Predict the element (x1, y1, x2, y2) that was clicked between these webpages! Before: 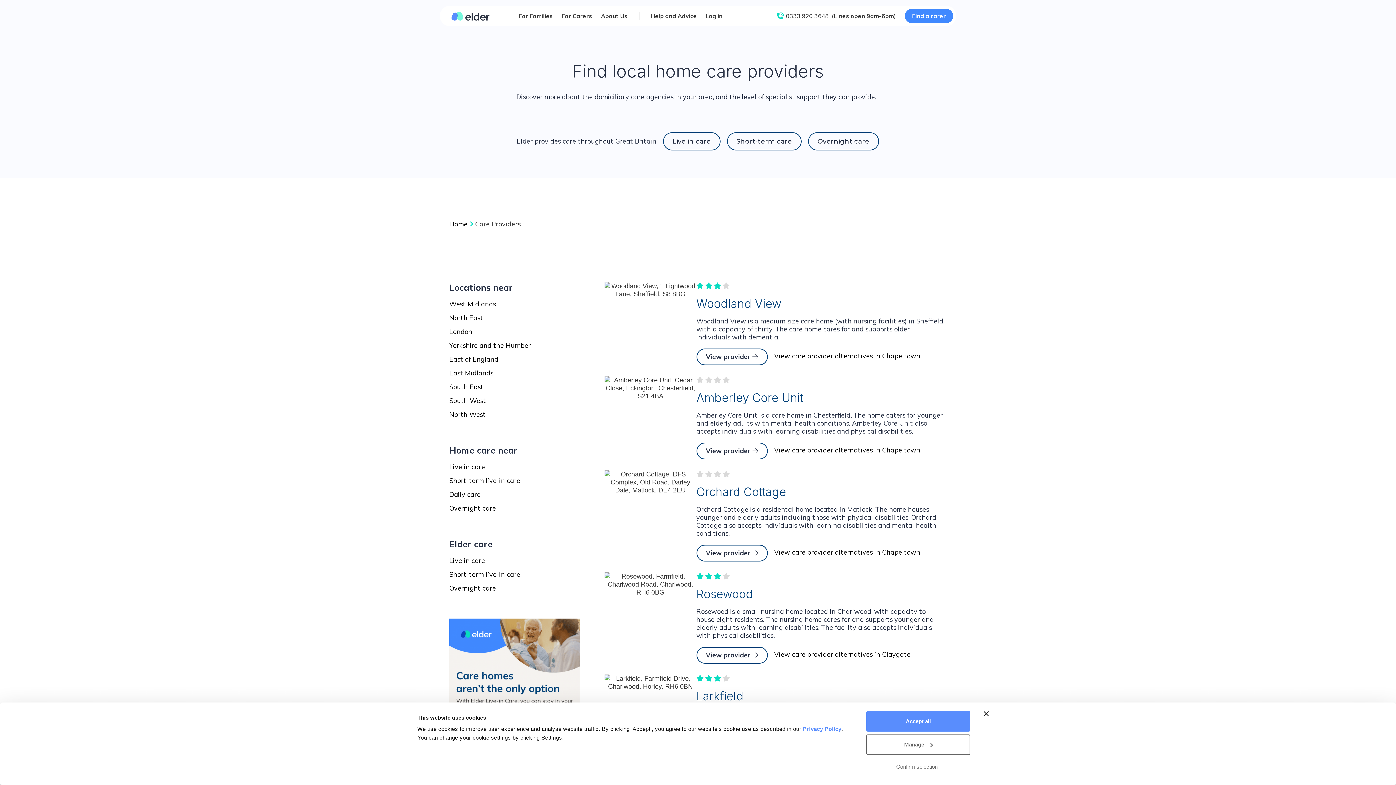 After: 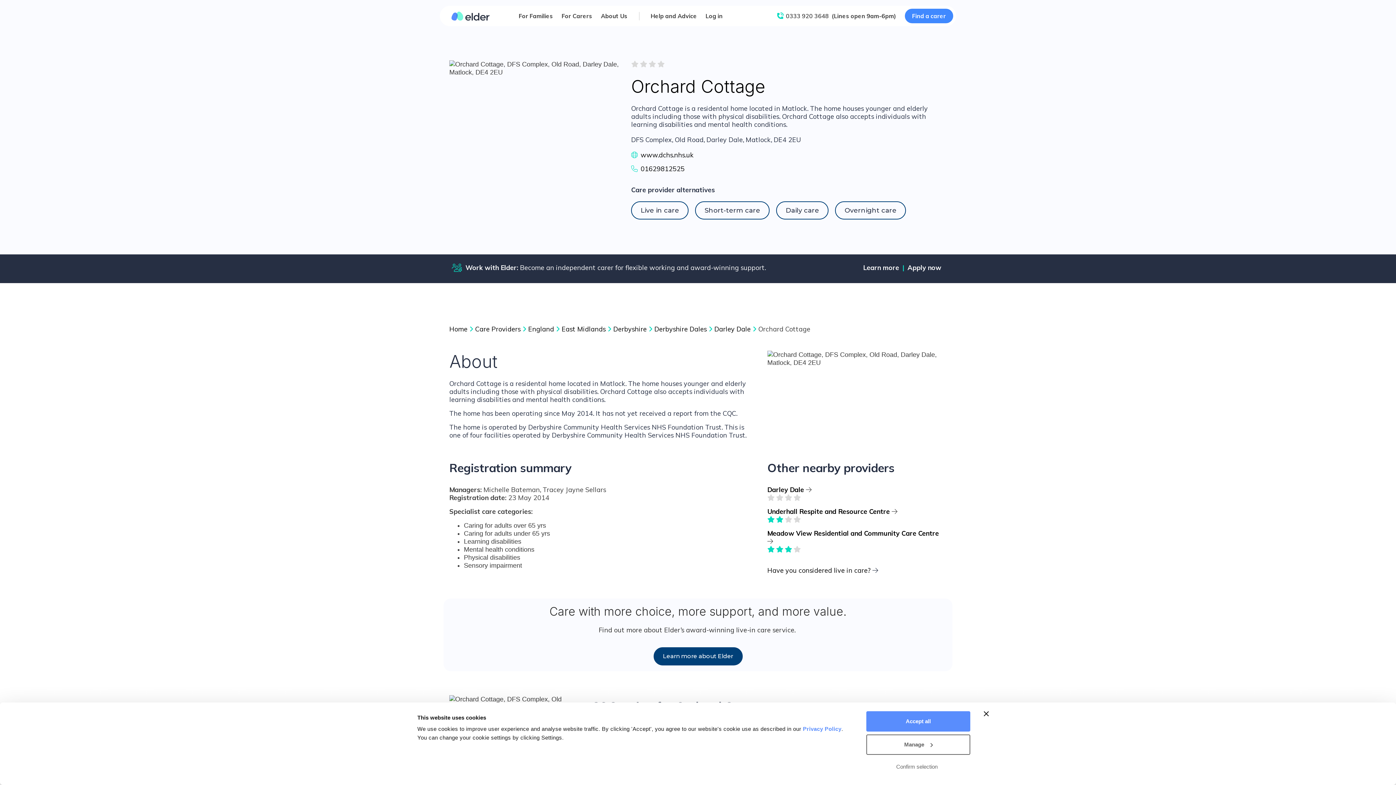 Action: label: View provider  bbox: (696, 545, 767, 561)